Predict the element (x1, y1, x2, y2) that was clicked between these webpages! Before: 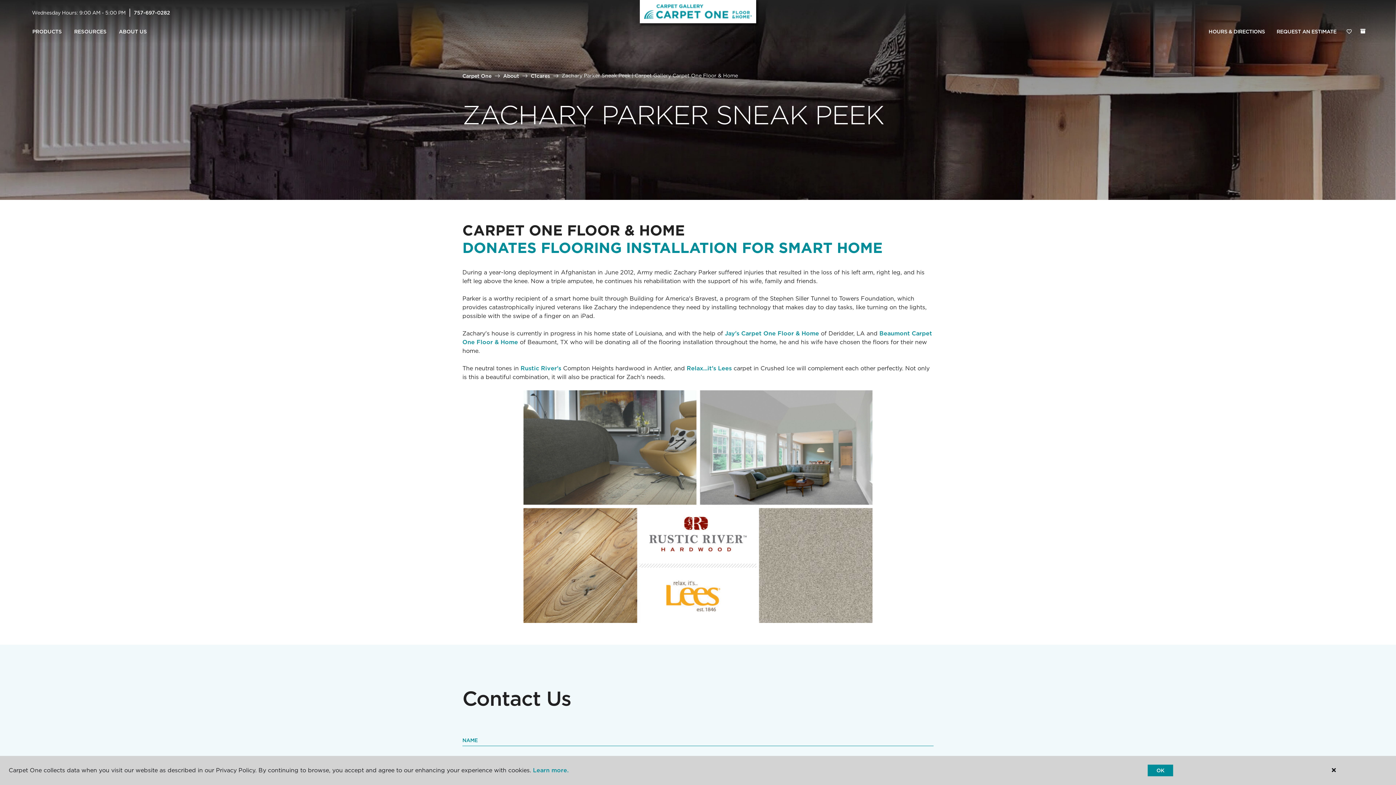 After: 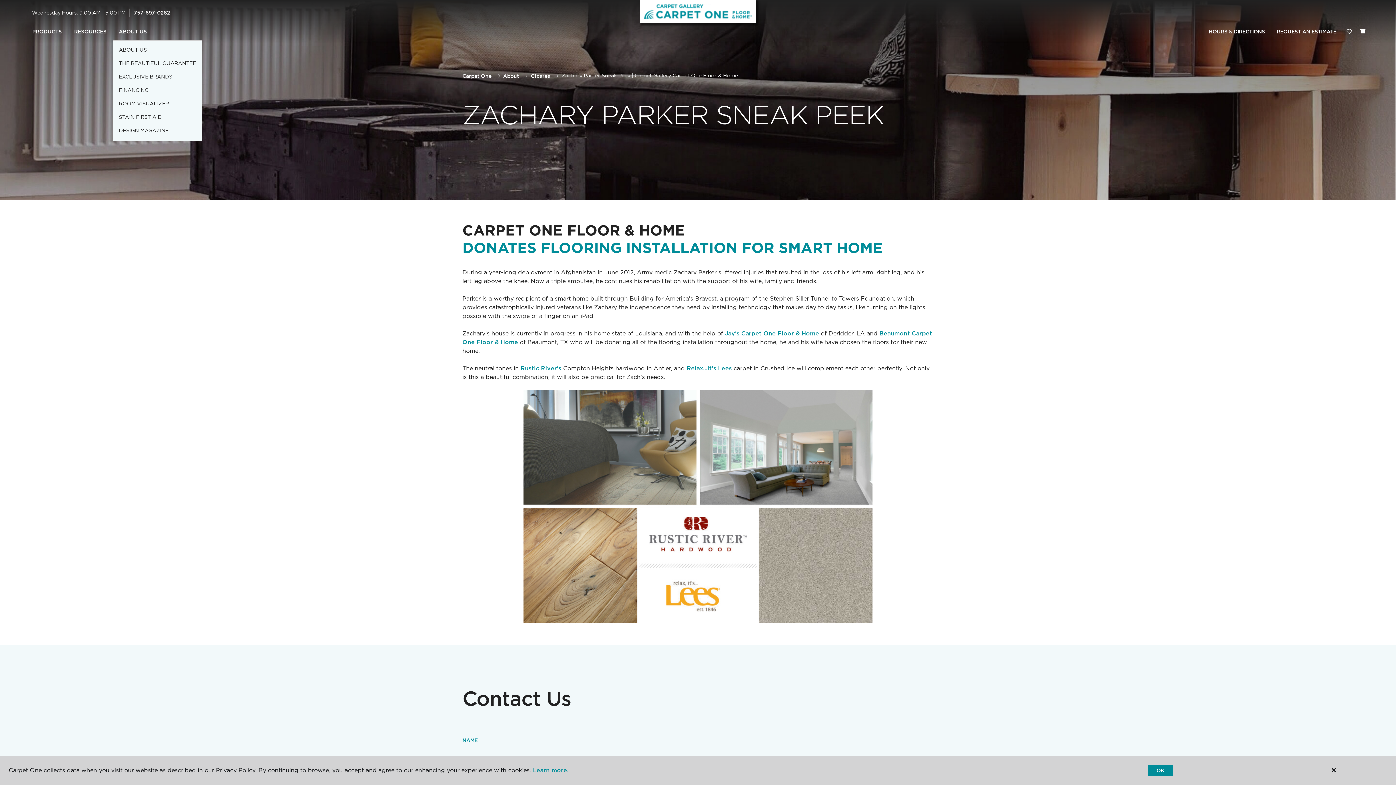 Action: label: ABOUT US bbox: (112, 23, 153, 40)